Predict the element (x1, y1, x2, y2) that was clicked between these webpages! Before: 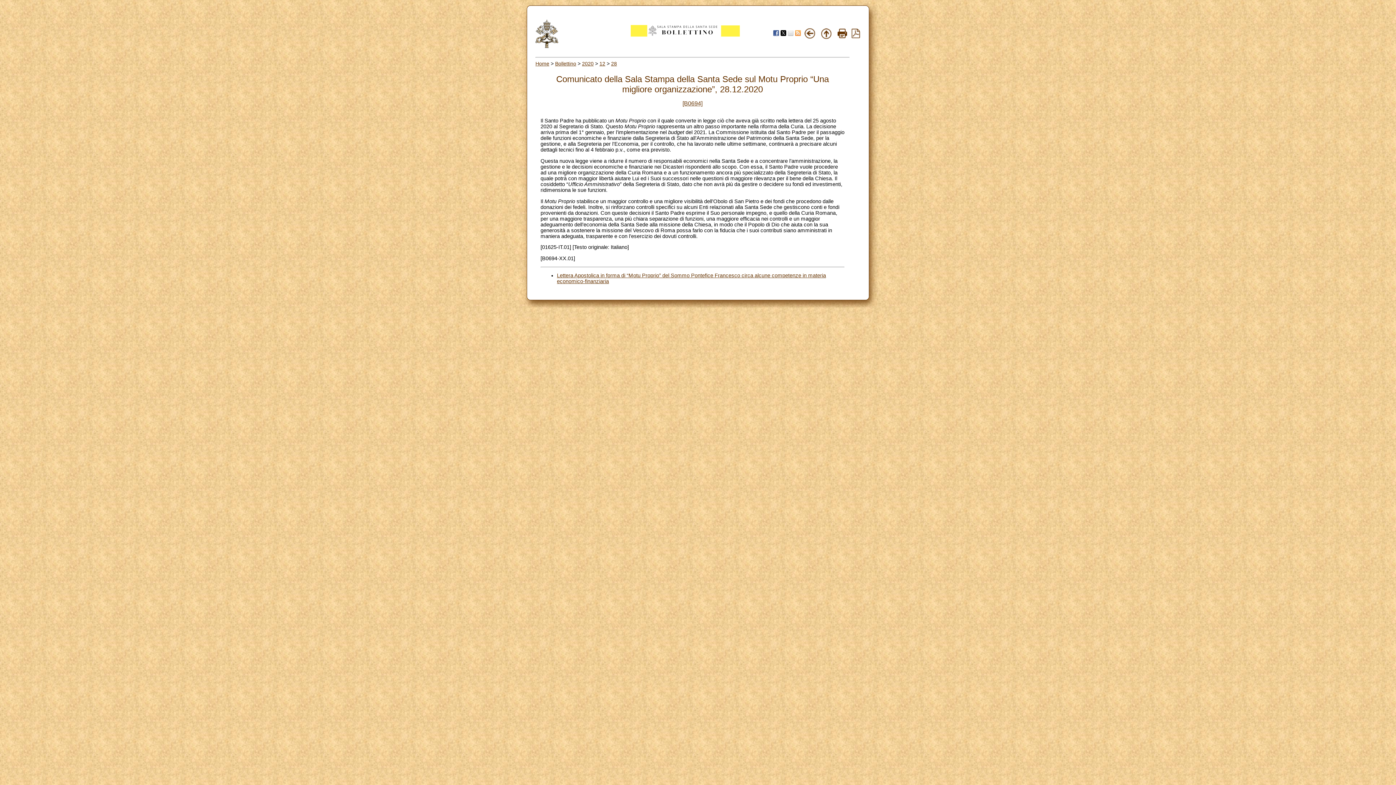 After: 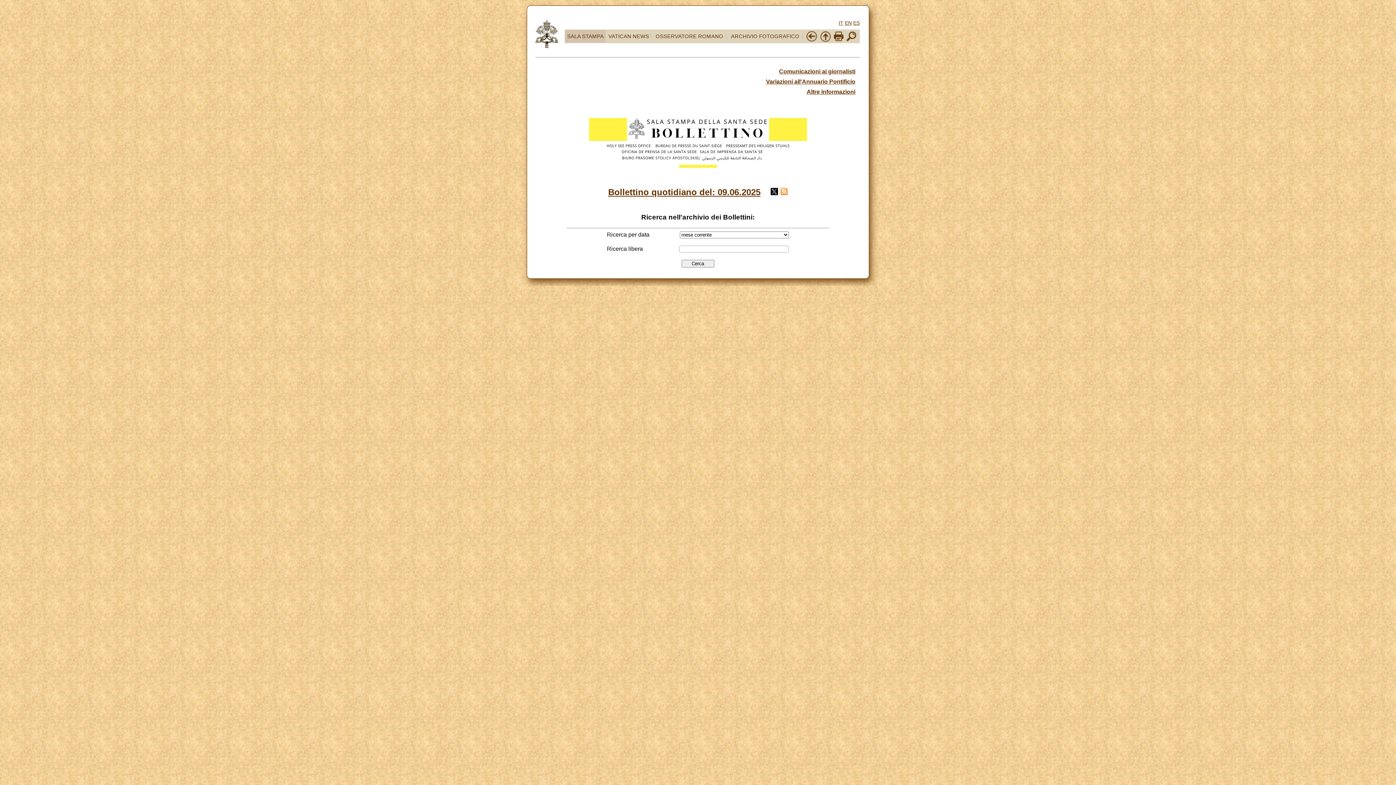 Action: label: Home bbox: (535, 60, 549, 66)